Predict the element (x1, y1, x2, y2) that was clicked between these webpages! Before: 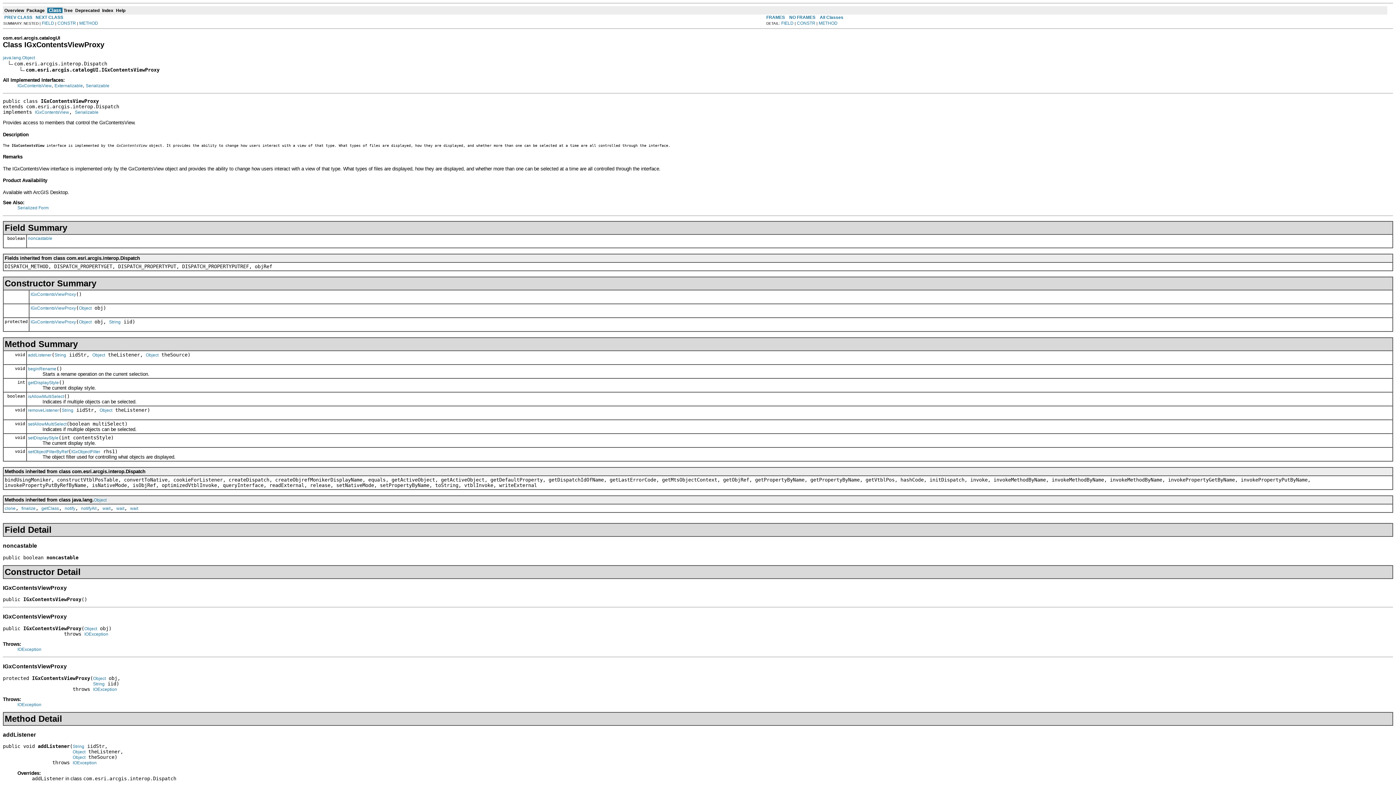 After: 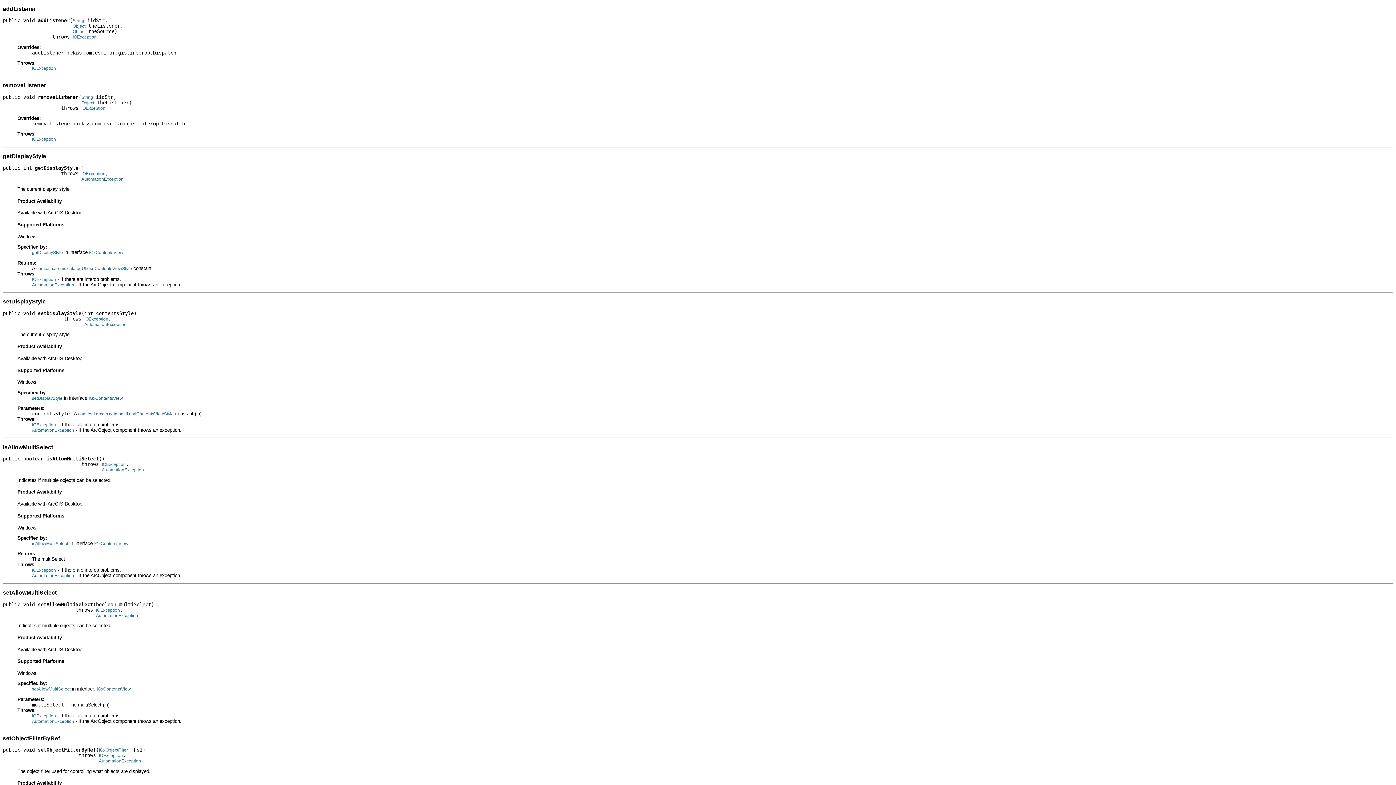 Action: label: addListener bbox: (28, 352, 51, 357)